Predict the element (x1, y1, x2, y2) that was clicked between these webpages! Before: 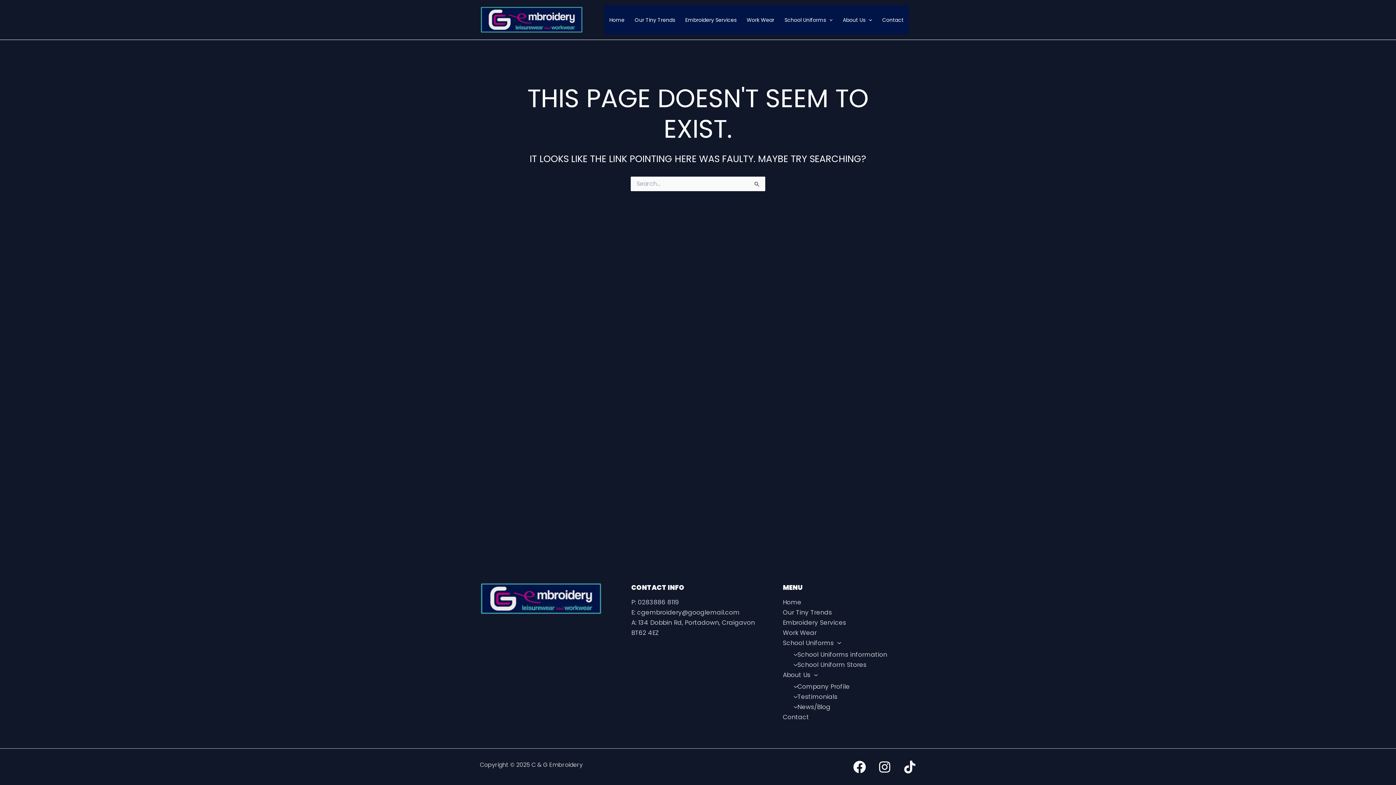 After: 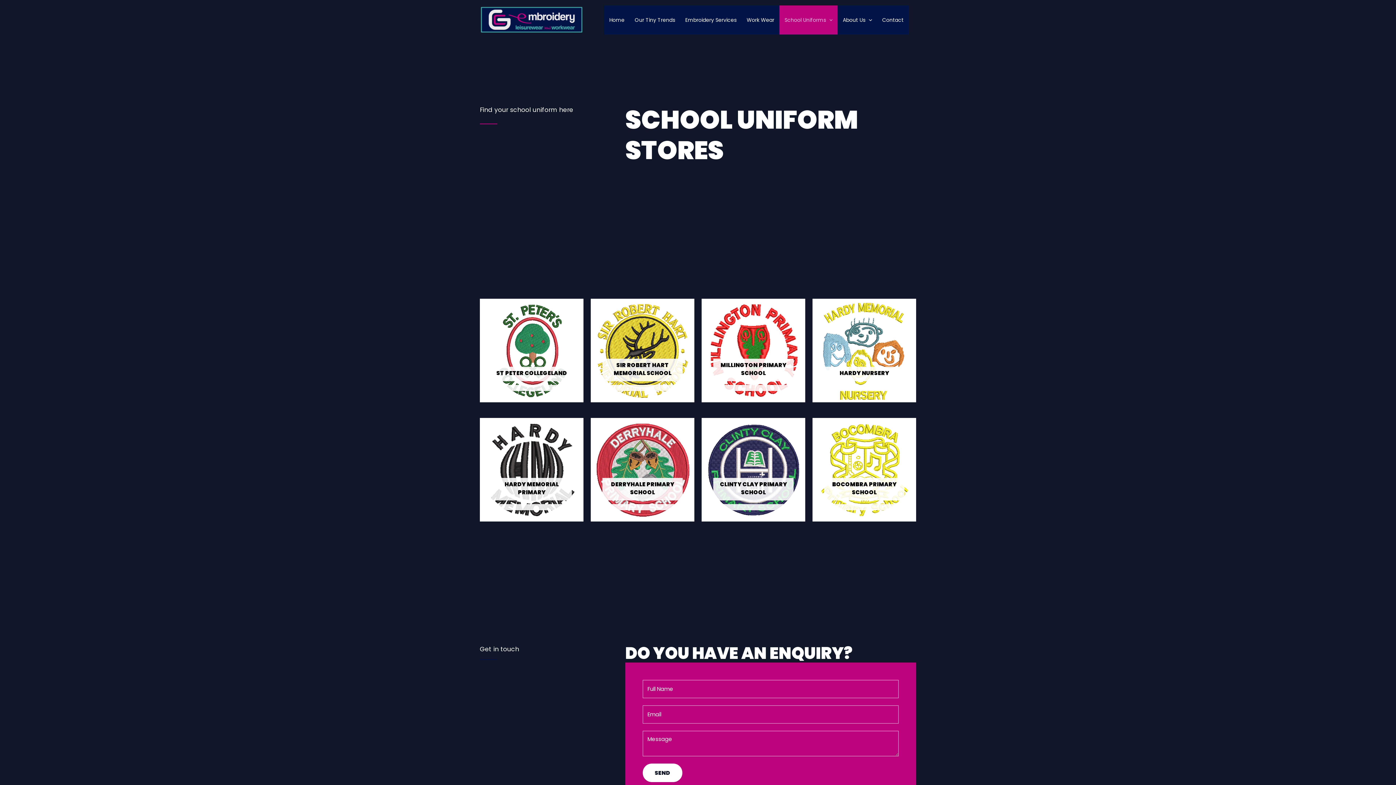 Action: bbox: (790, 660, 866, 669) label: School Uniform Stores